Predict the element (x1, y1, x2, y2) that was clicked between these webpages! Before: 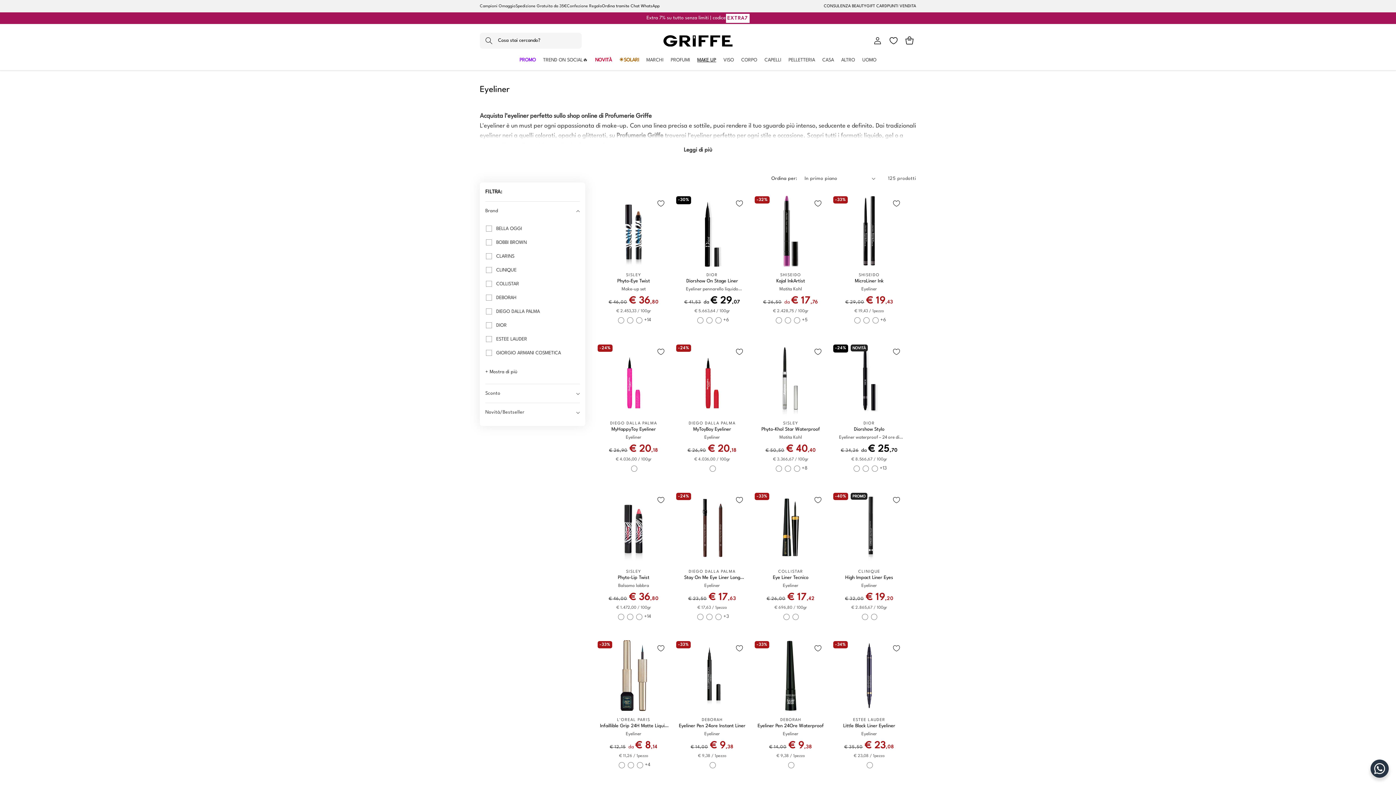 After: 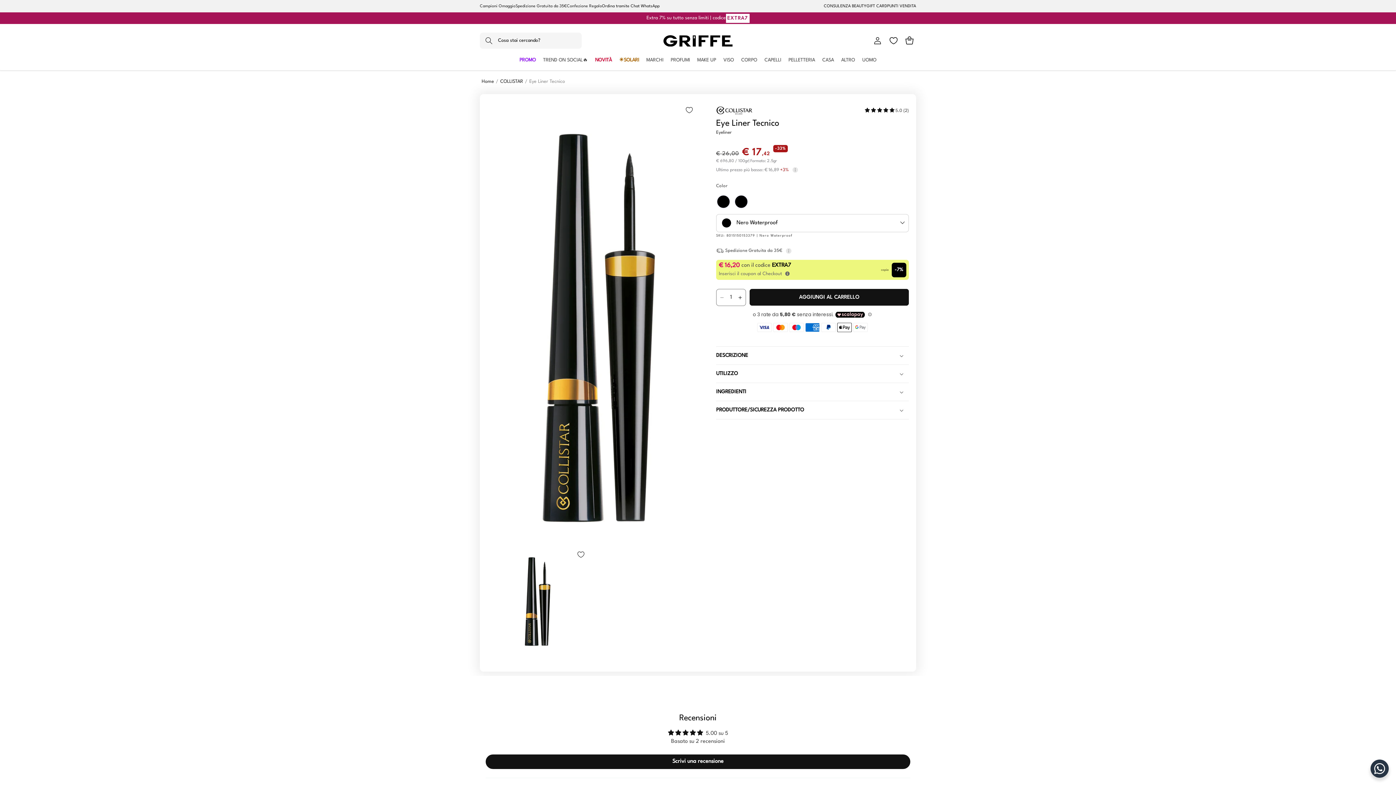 Action: bbox: (773, 574, 808, 580) label: Eye Liner Tecnico